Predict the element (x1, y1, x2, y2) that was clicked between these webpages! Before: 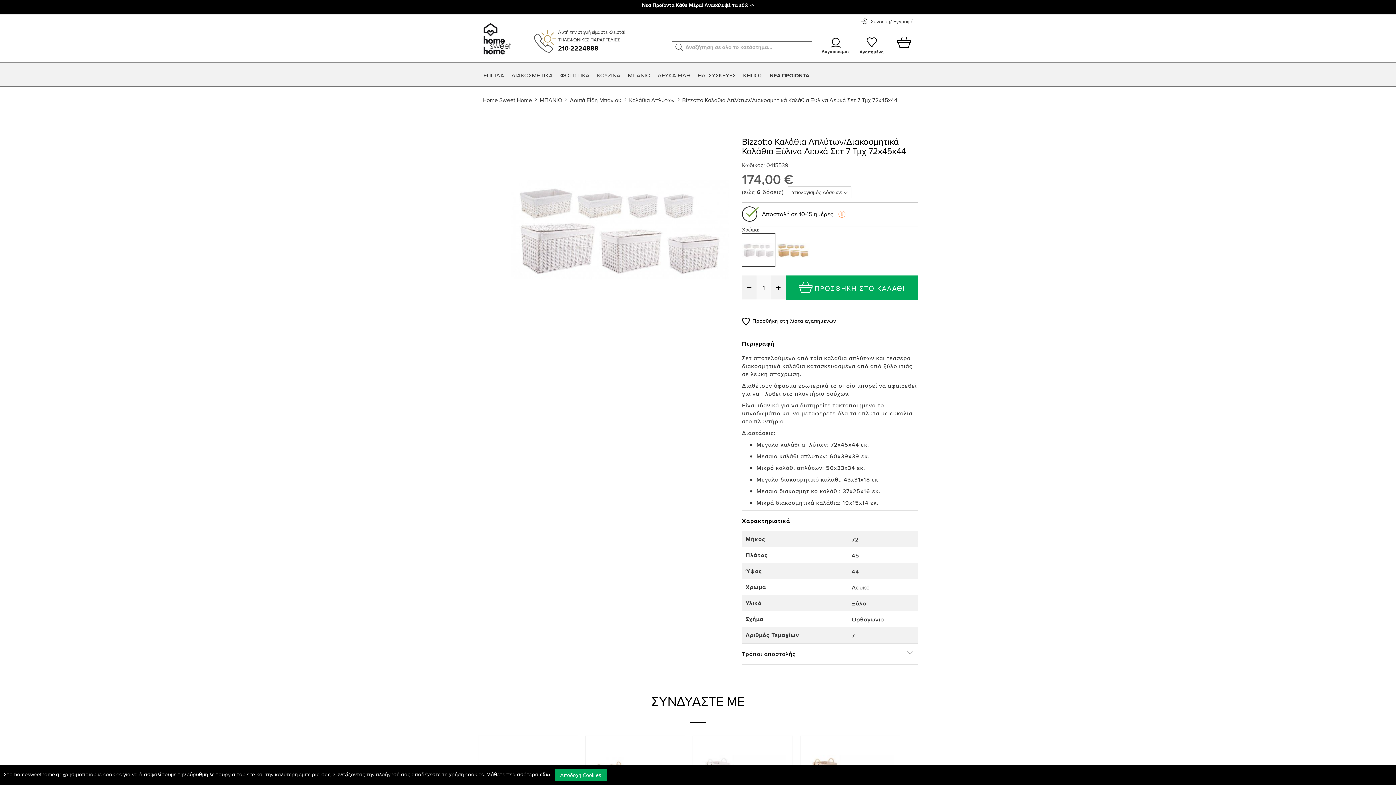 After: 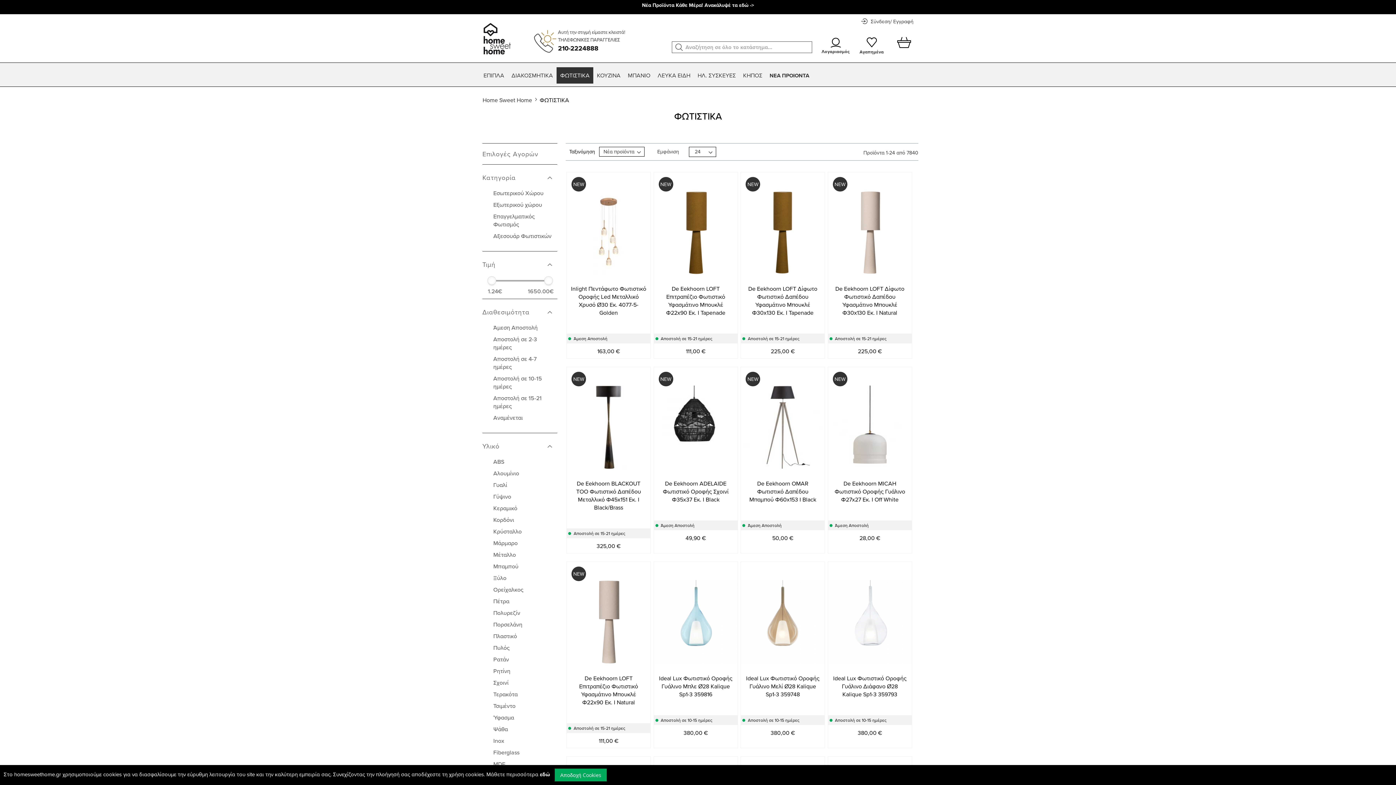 Action: bbox: (556, 67, 593, 83) label: ΦΩΤΙΣΤΙΚΑ